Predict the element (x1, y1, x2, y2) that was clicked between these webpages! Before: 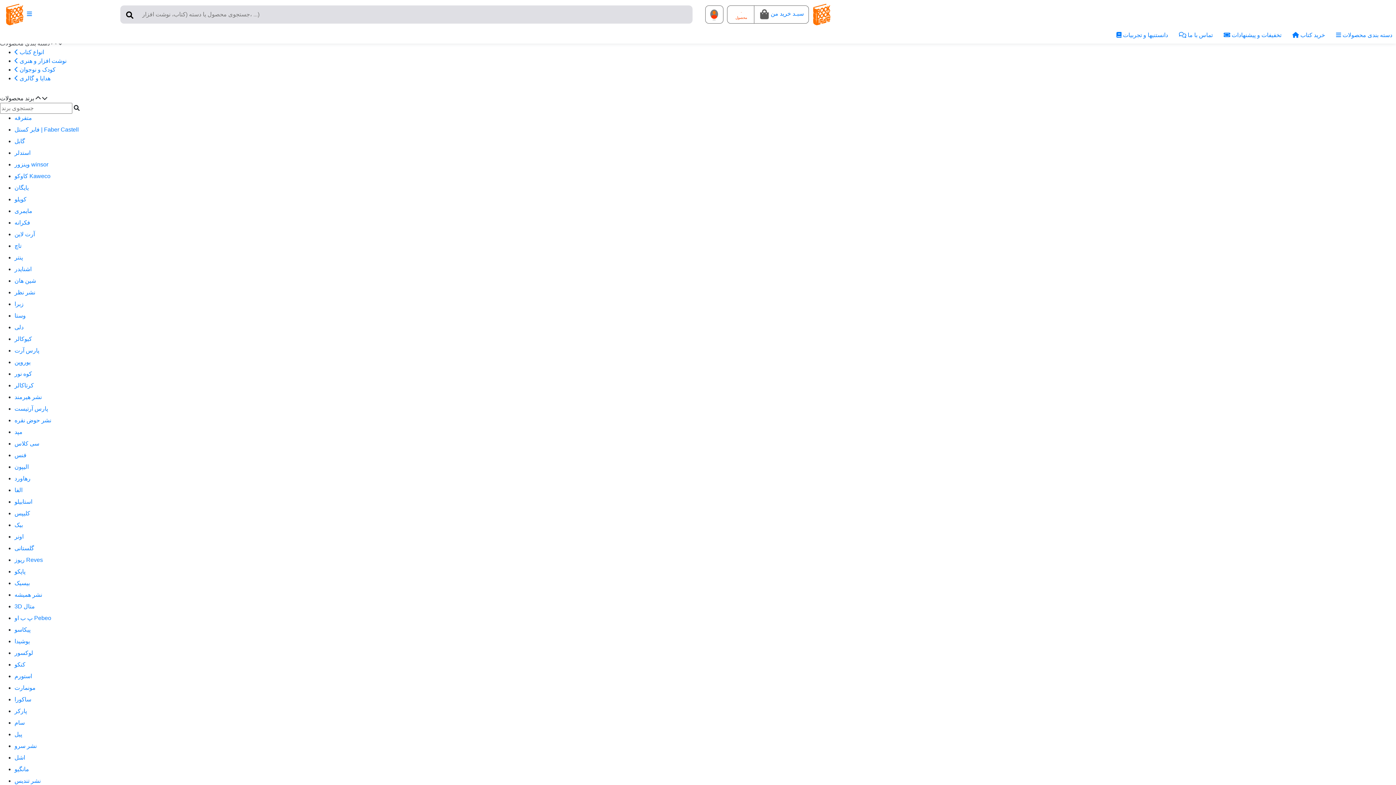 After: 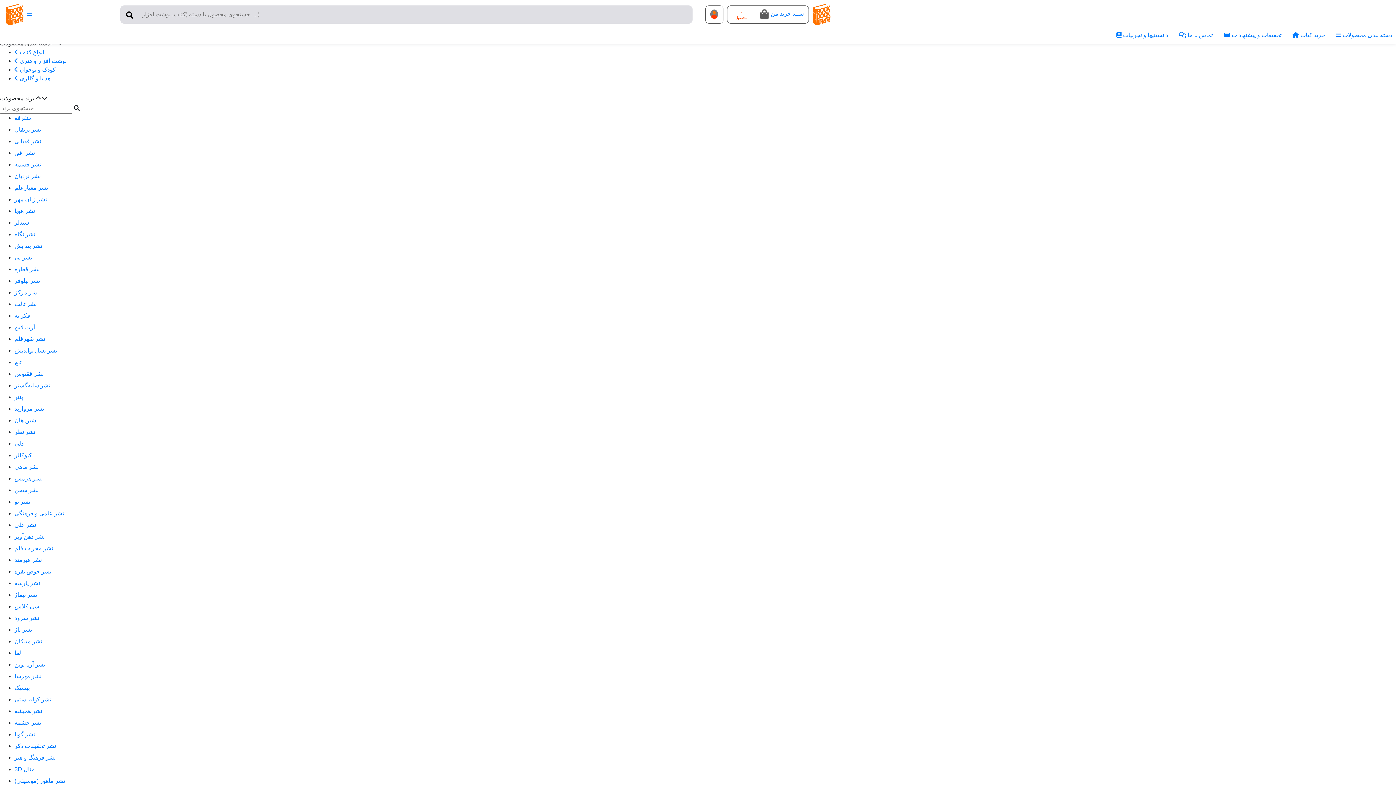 Action: bbox: (14, 394, 41, 400) label: نشر هیرمند